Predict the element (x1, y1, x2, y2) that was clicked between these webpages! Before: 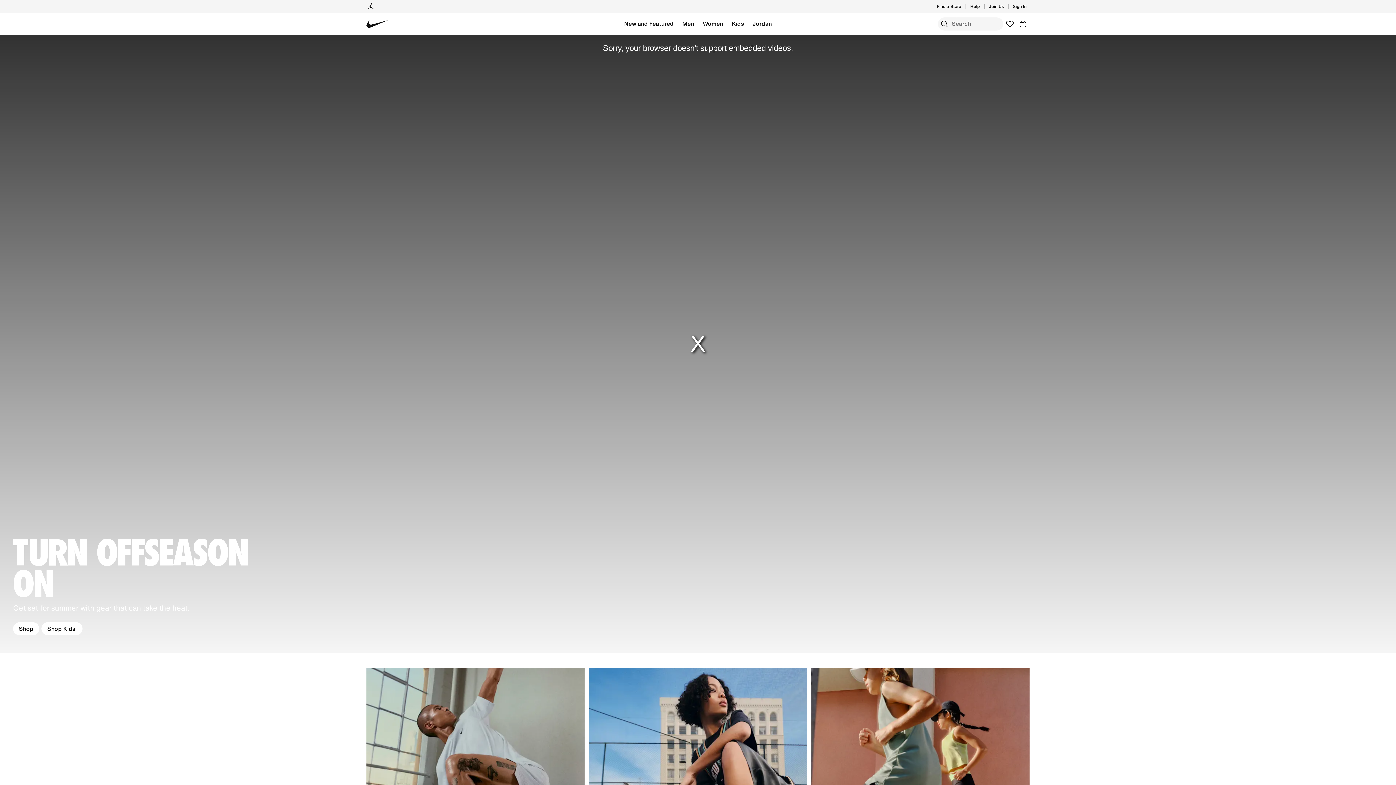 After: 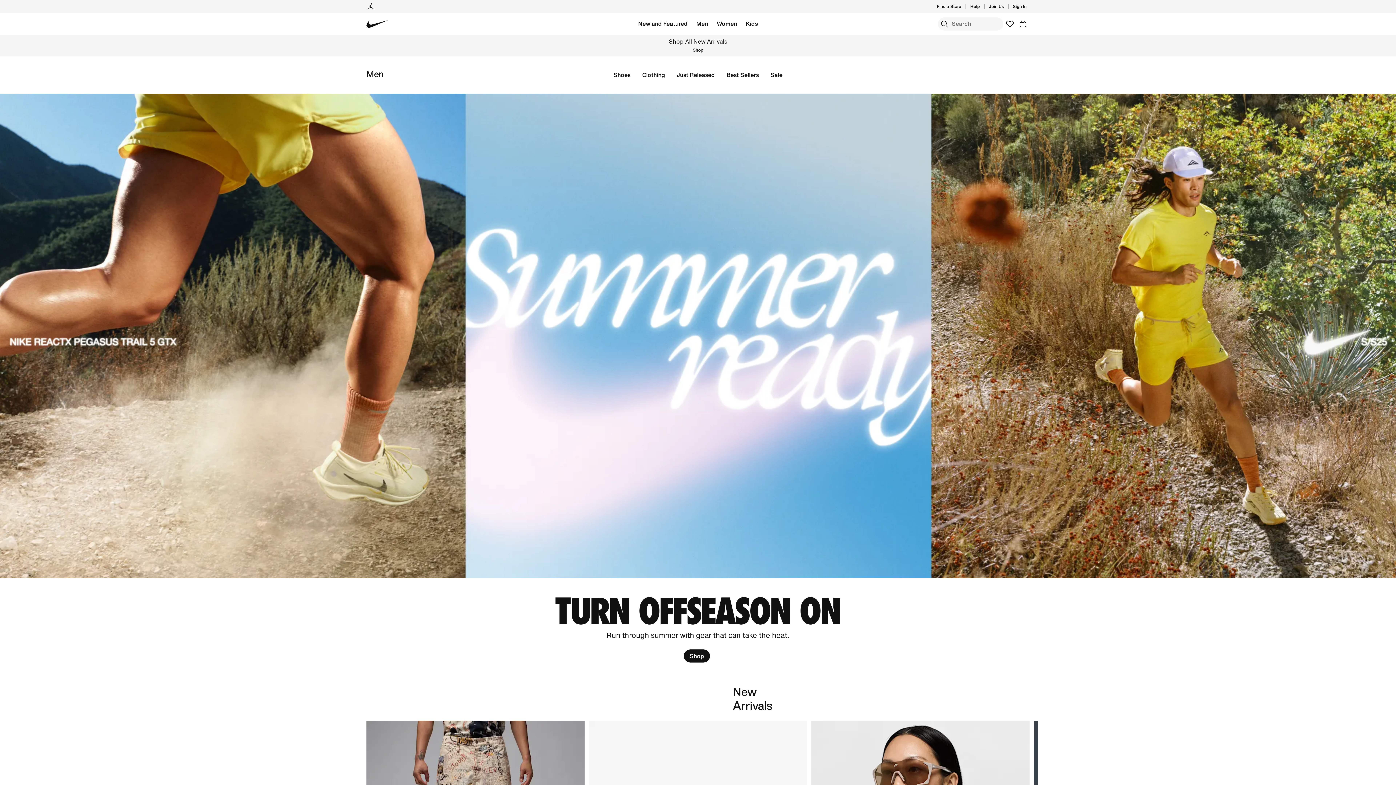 Action: bbox: (682, 18, 694, 29) label: Men